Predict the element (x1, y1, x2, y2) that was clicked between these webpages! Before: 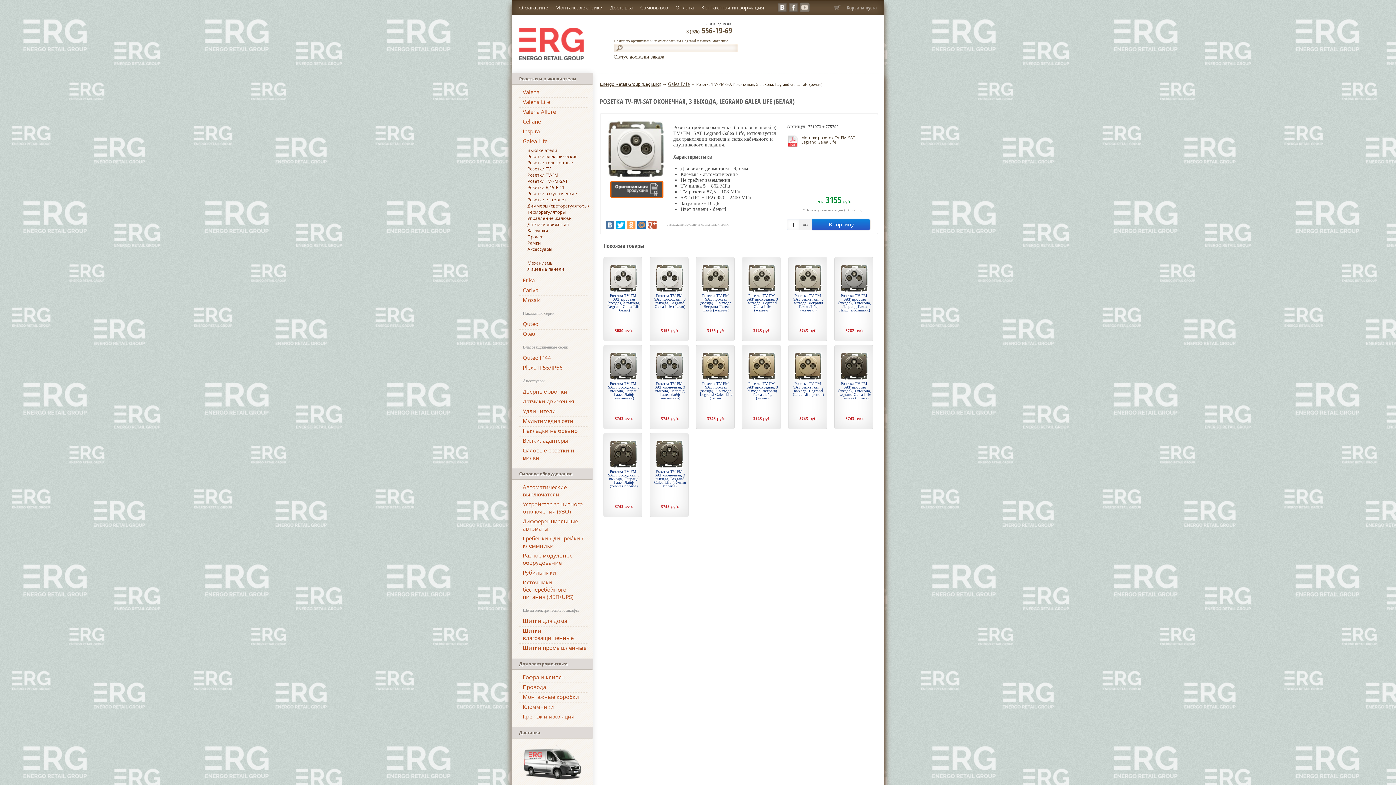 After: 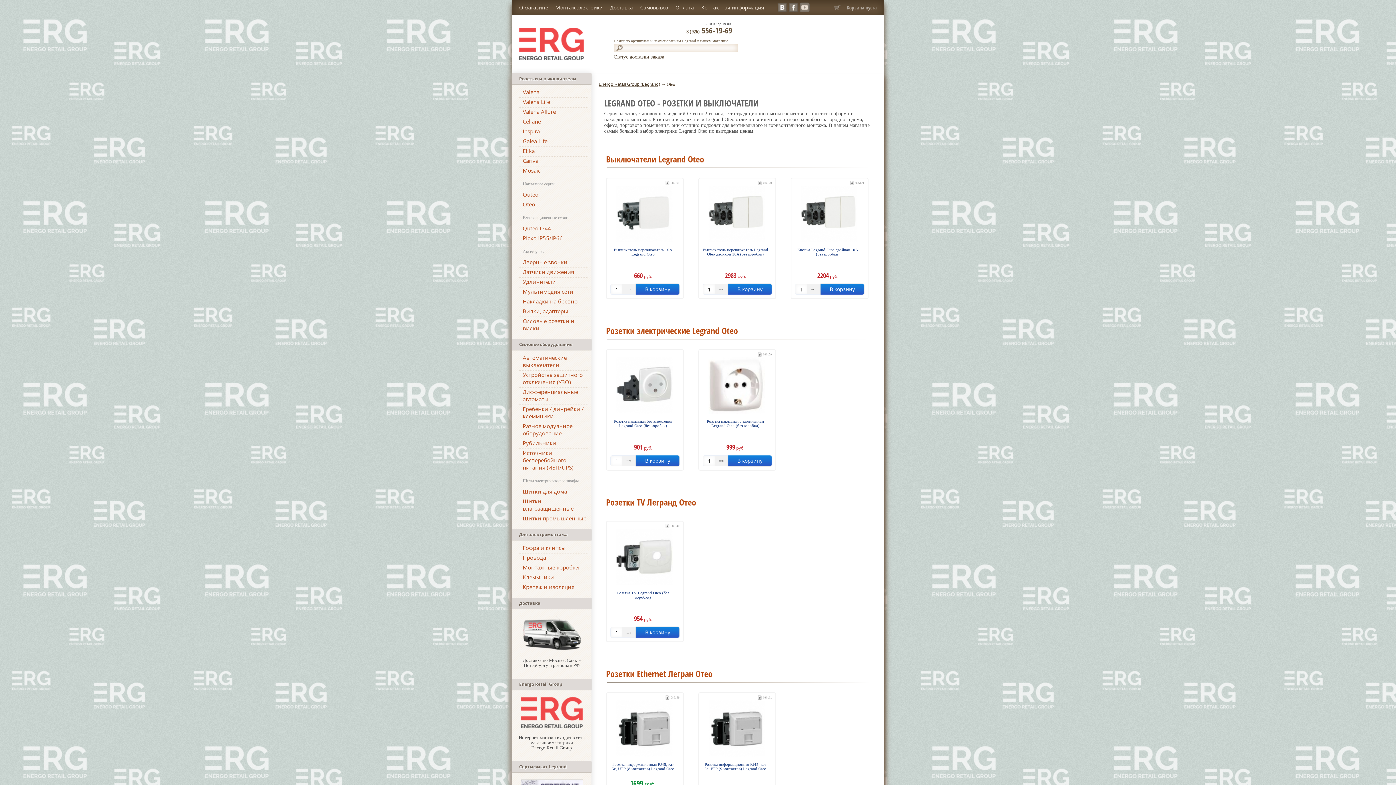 Action: bbox: (522, 330, 535, 337) label: Oteo